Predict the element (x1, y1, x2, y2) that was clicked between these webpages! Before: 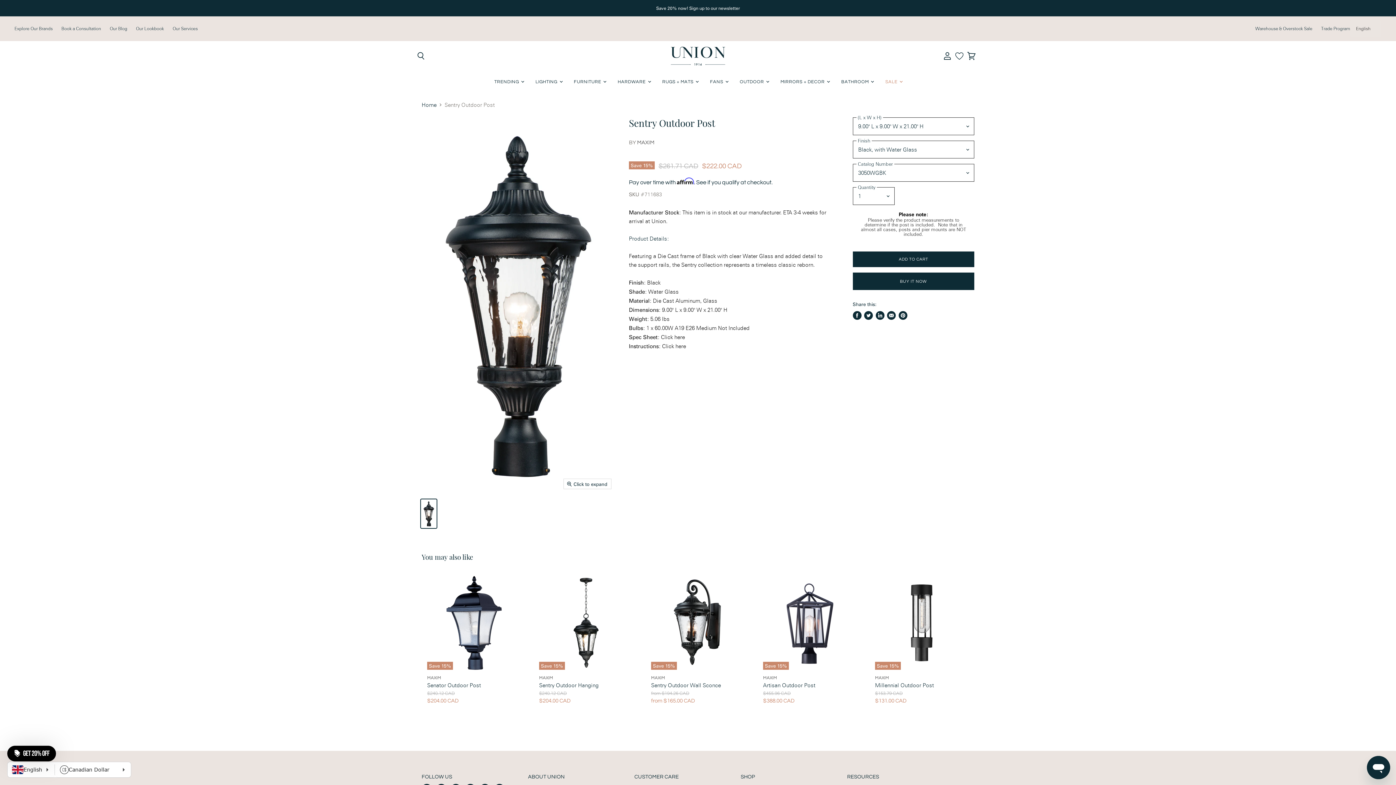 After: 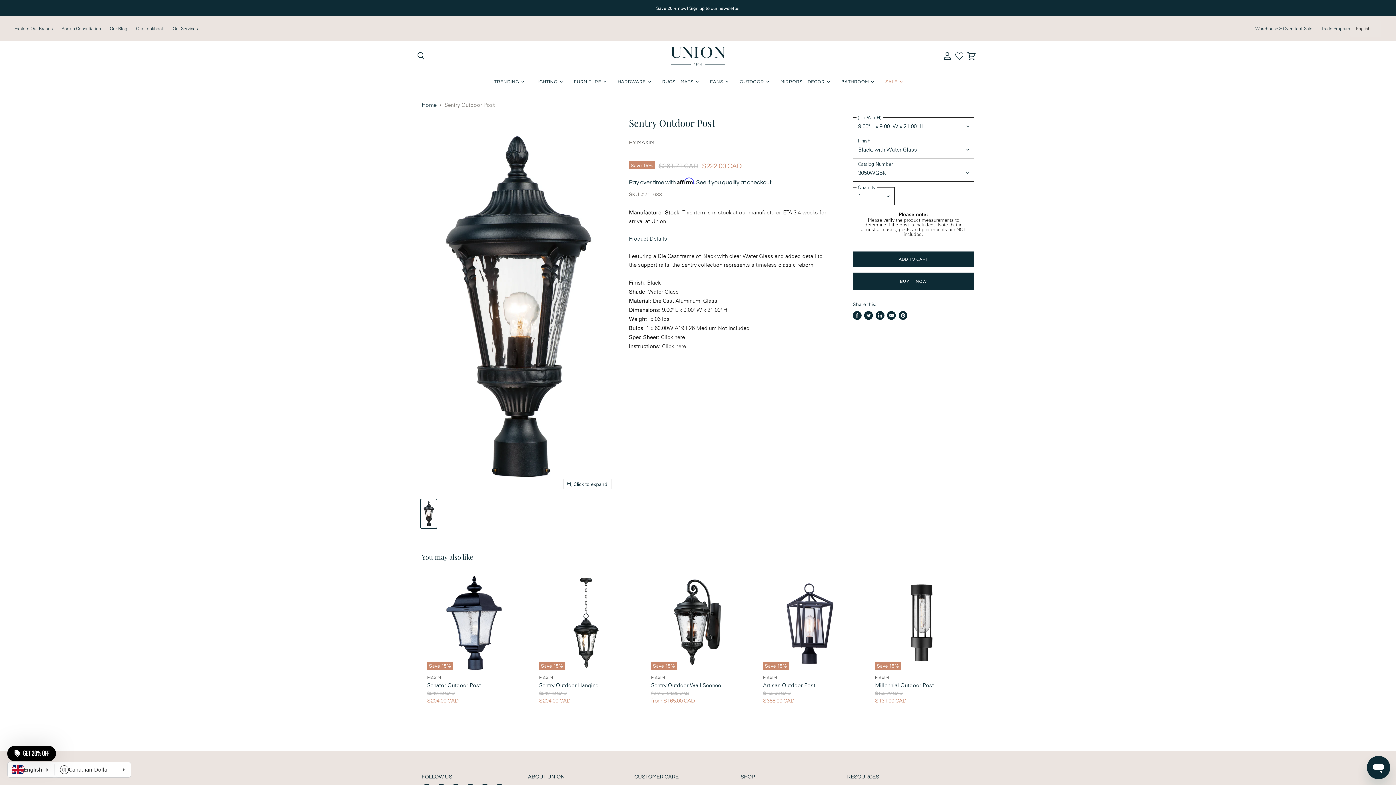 Action: bbox: (662, 342, 686, 349) label: Click here